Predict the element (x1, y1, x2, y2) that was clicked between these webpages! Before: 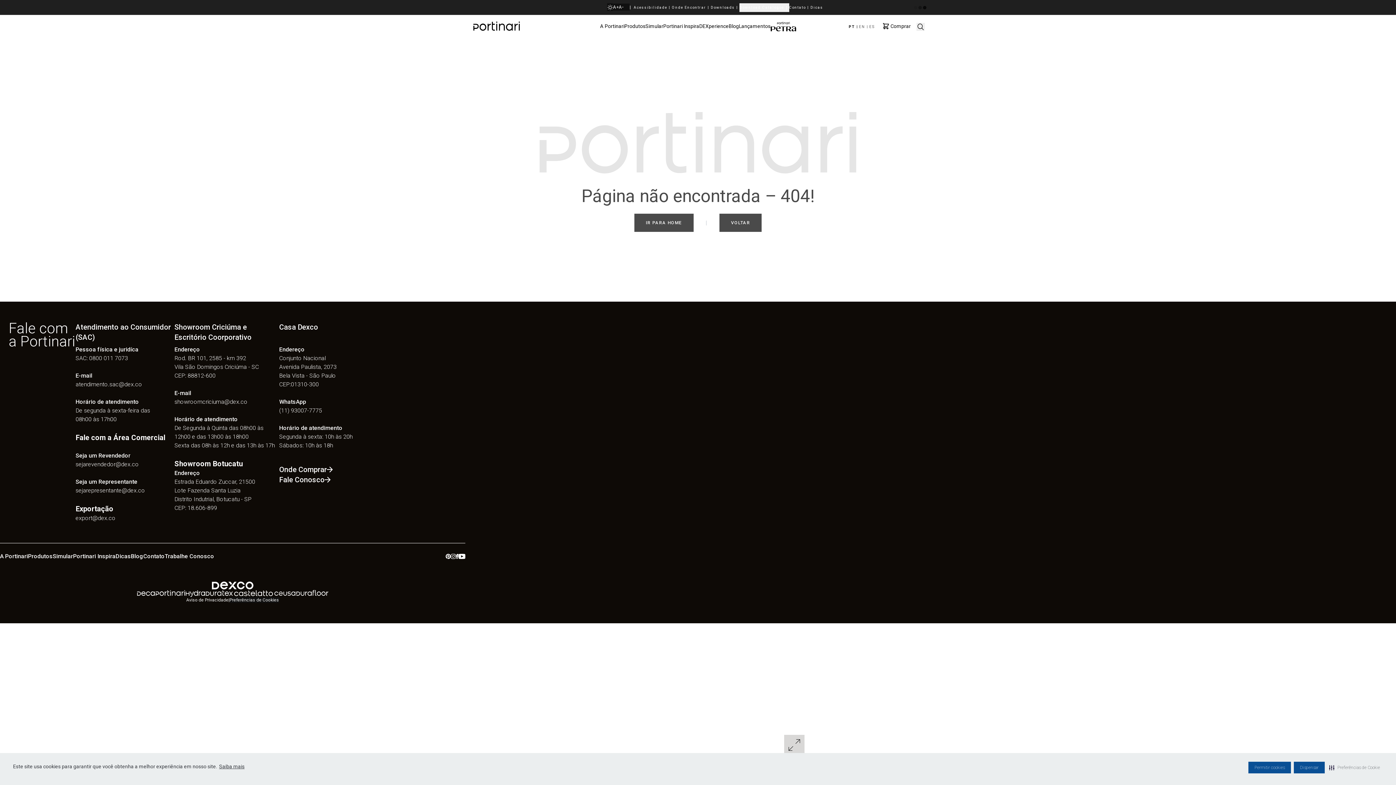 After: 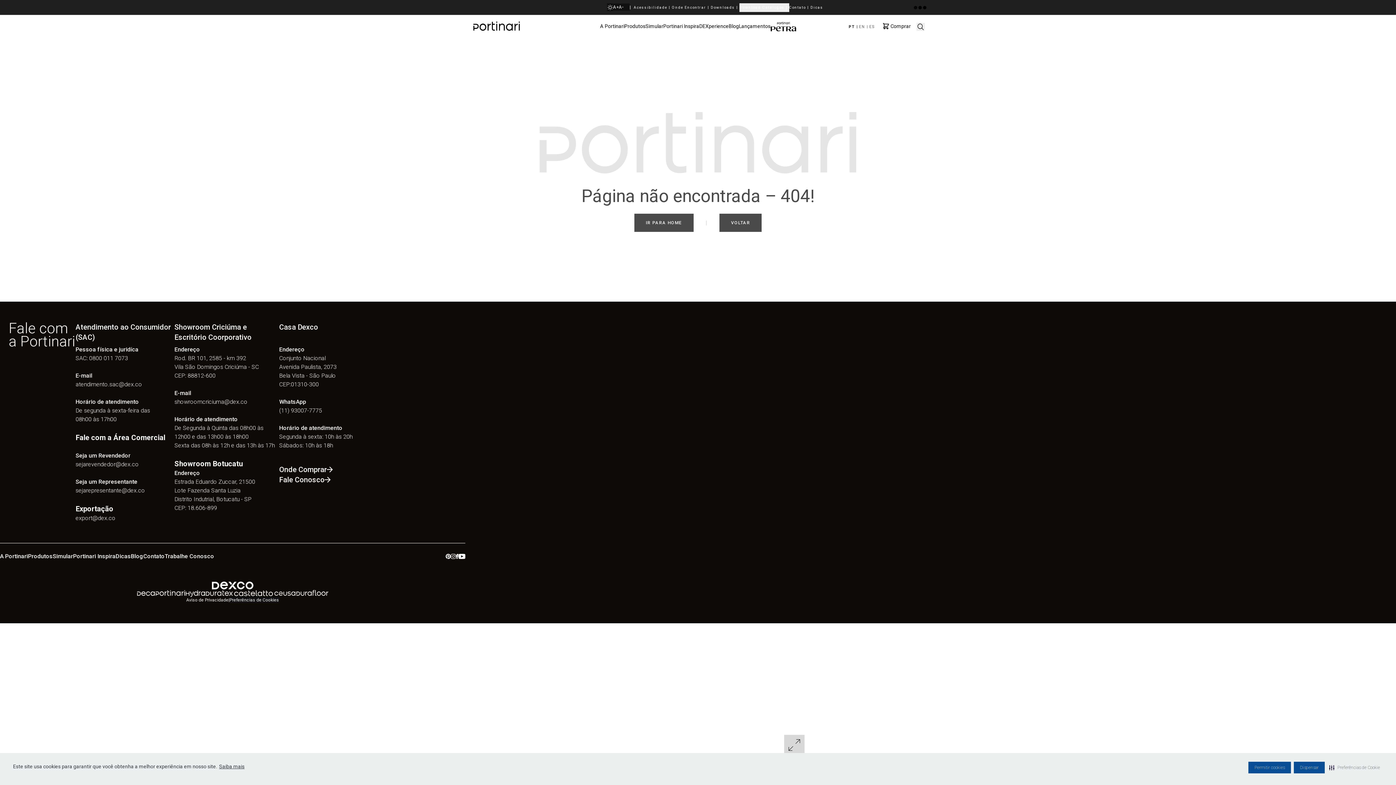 Action: bbox: (618, 3, 629, 10)